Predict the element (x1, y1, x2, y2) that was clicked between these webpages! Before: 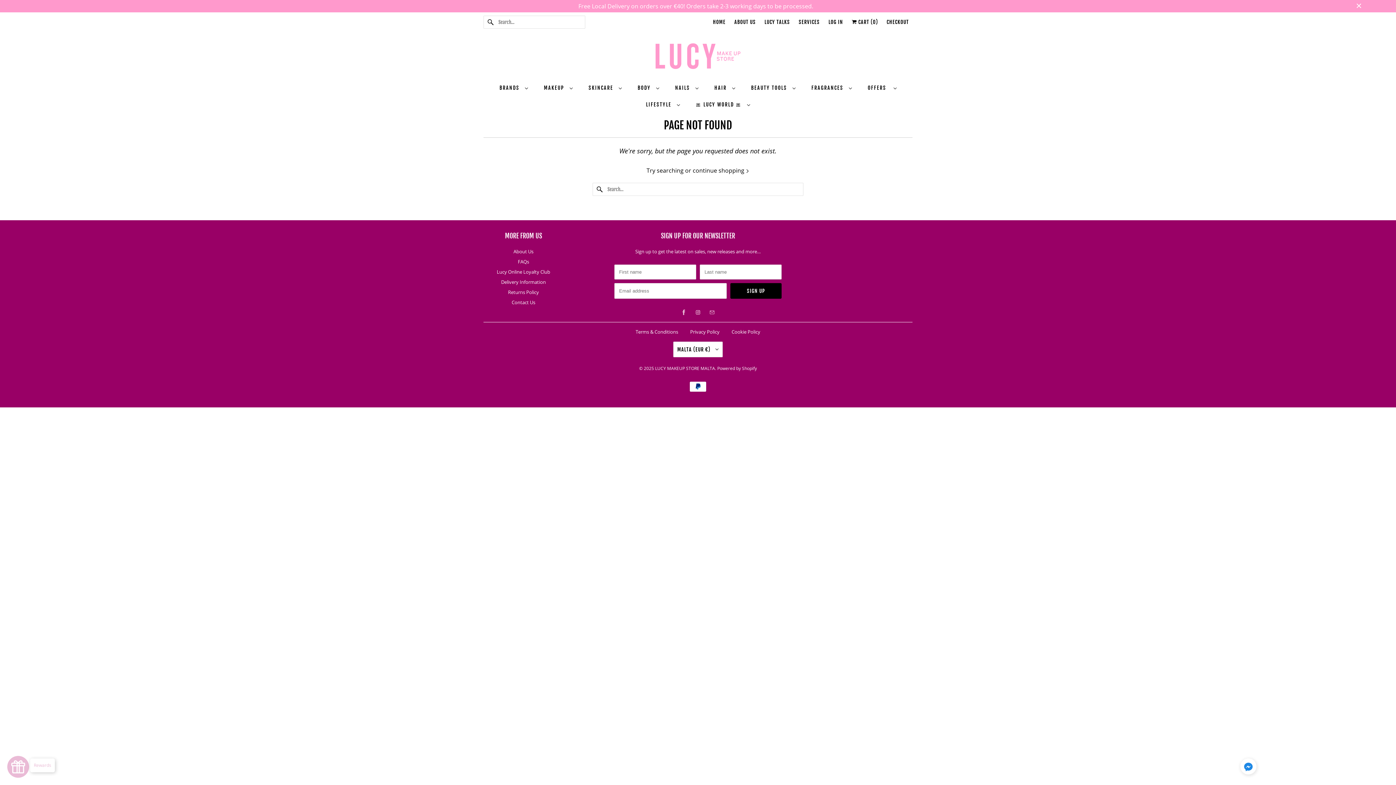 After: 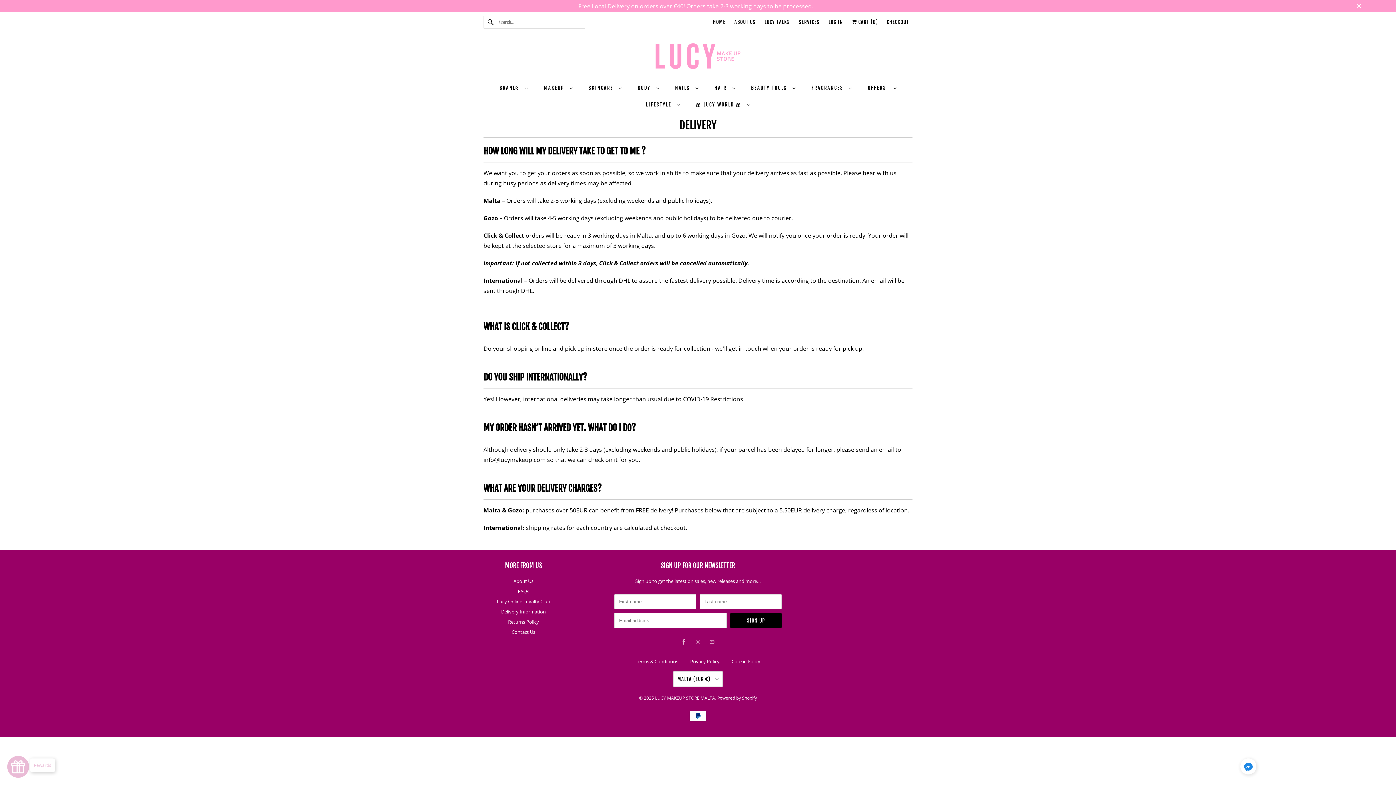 Action: label: Delivery Information bbox: (501, 279, 546, 285)